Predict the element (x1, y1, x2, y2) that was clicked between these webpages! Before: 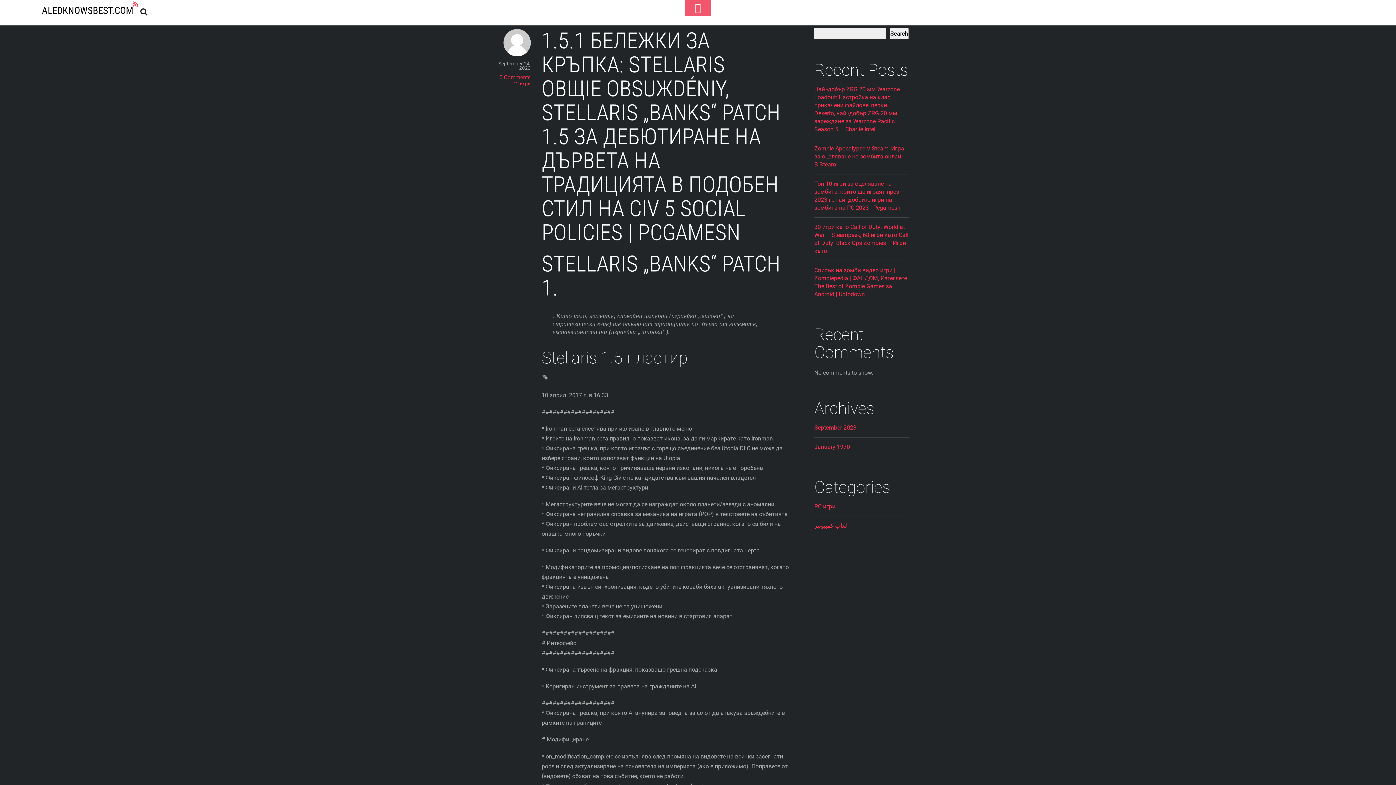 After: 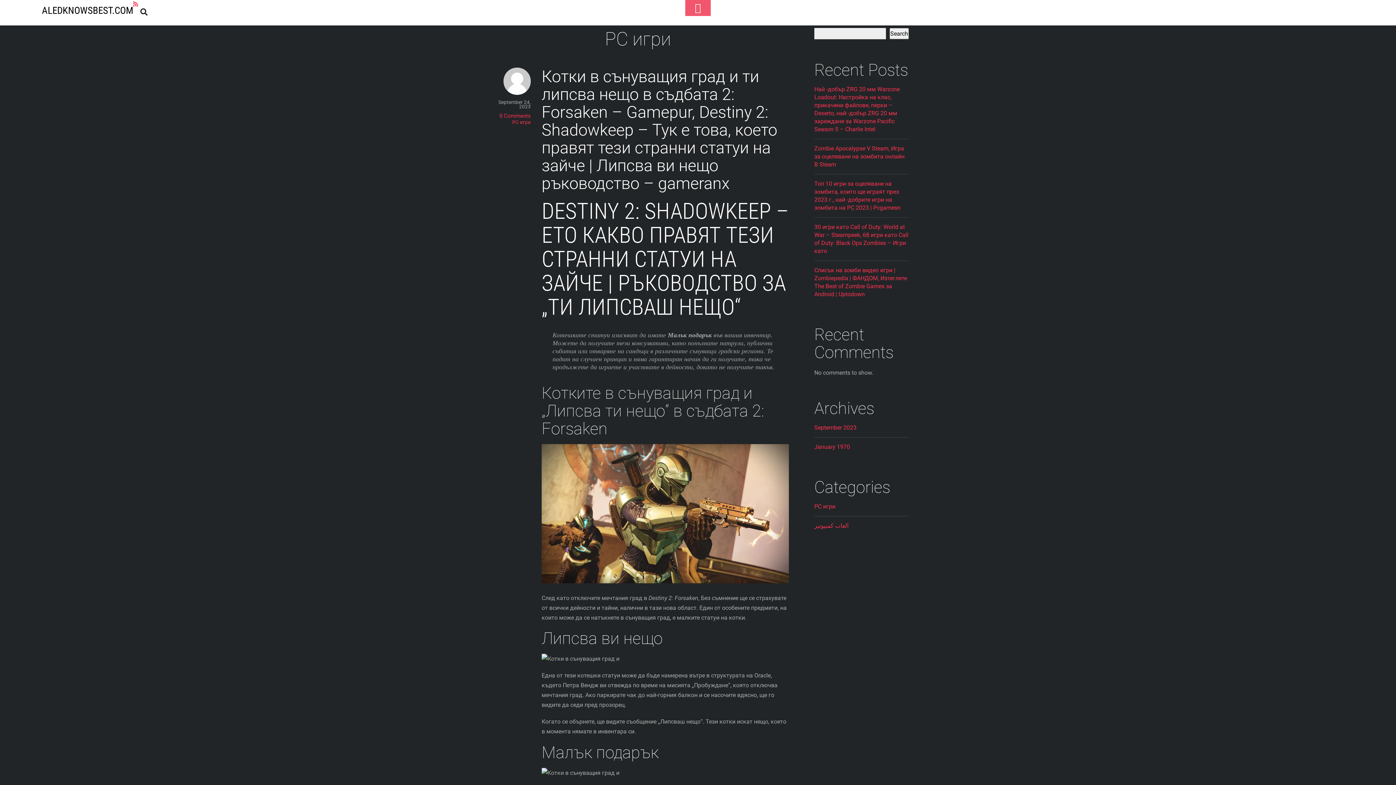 Action: bbox: (814, 503, 835, 510) label: PC игри